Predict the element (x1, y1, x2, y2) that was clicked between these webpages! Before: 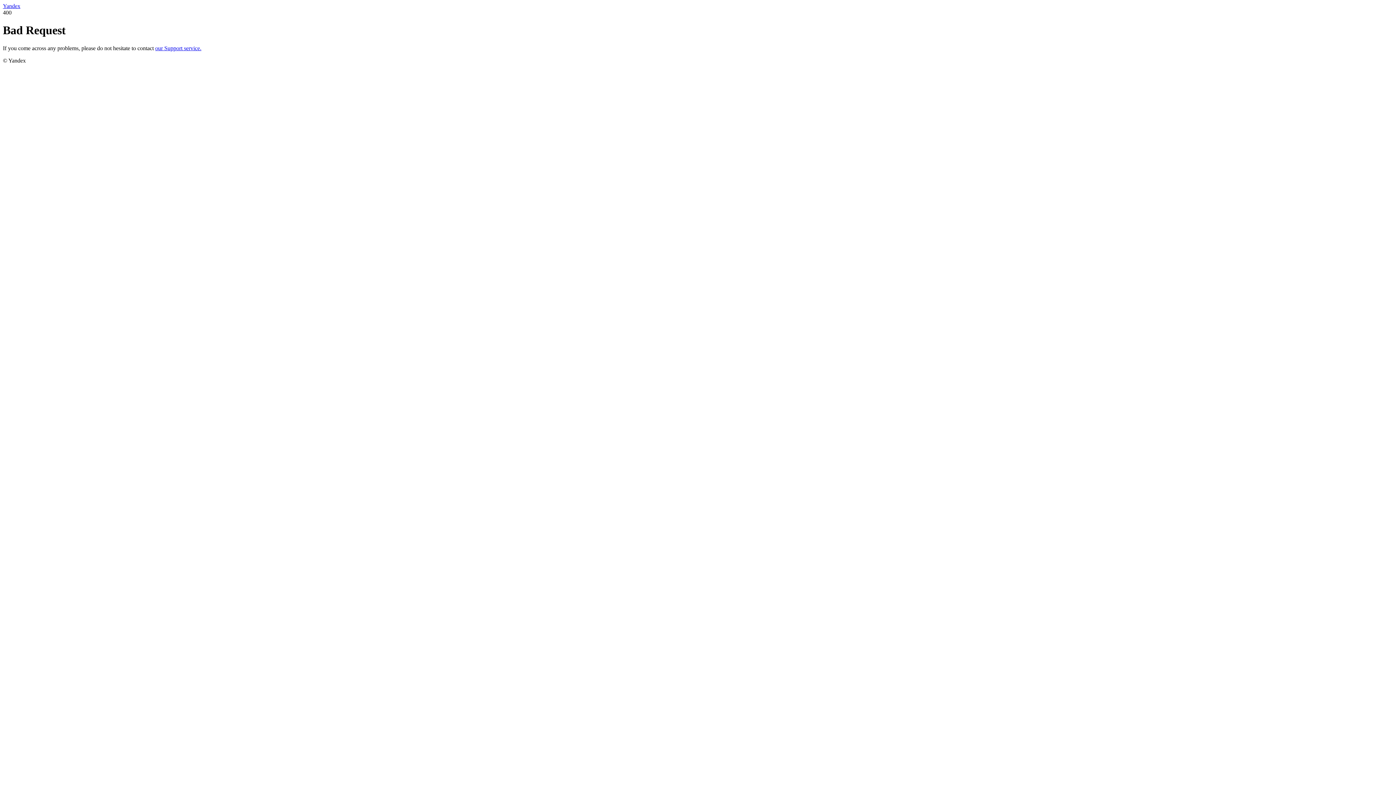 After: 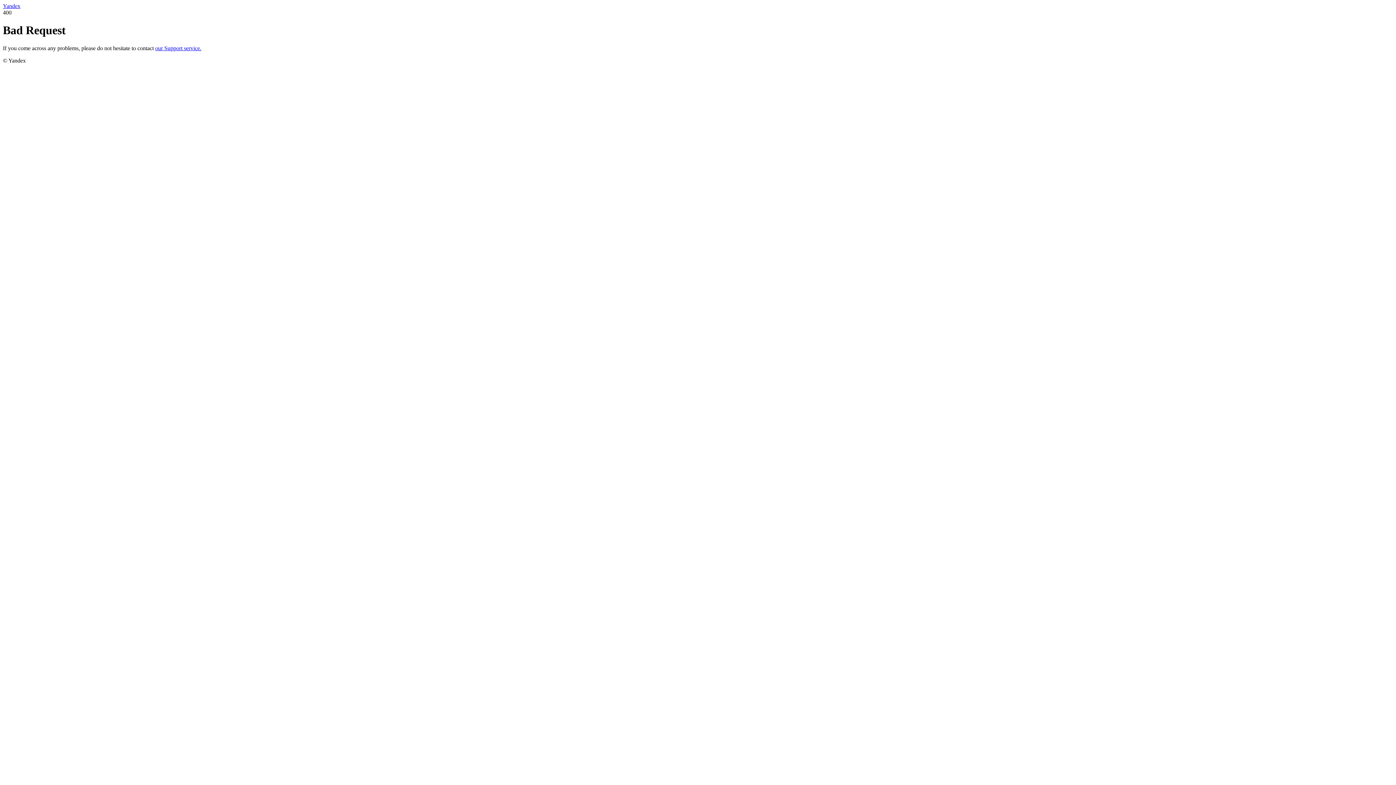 Action: label: our Support service. bbox: (155, 45, 201, 51)